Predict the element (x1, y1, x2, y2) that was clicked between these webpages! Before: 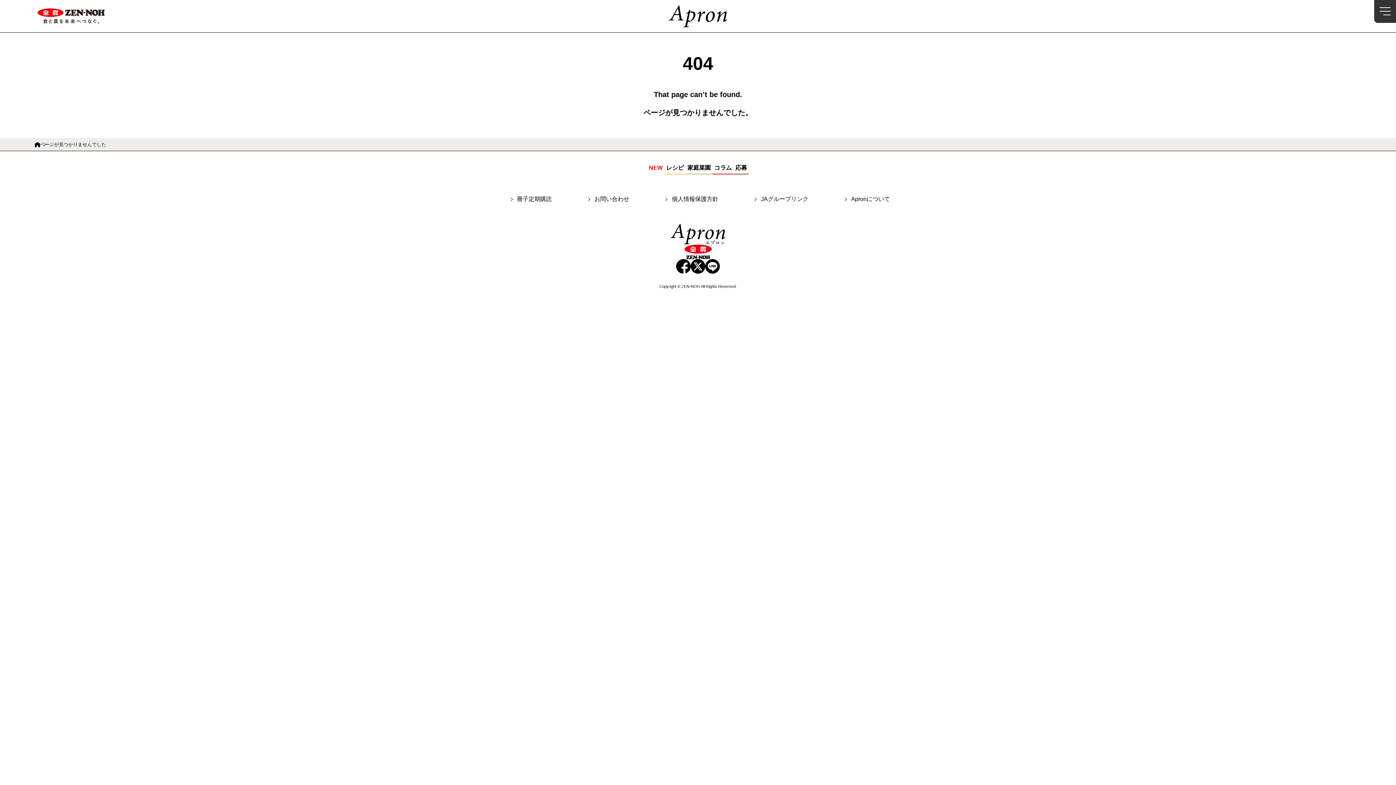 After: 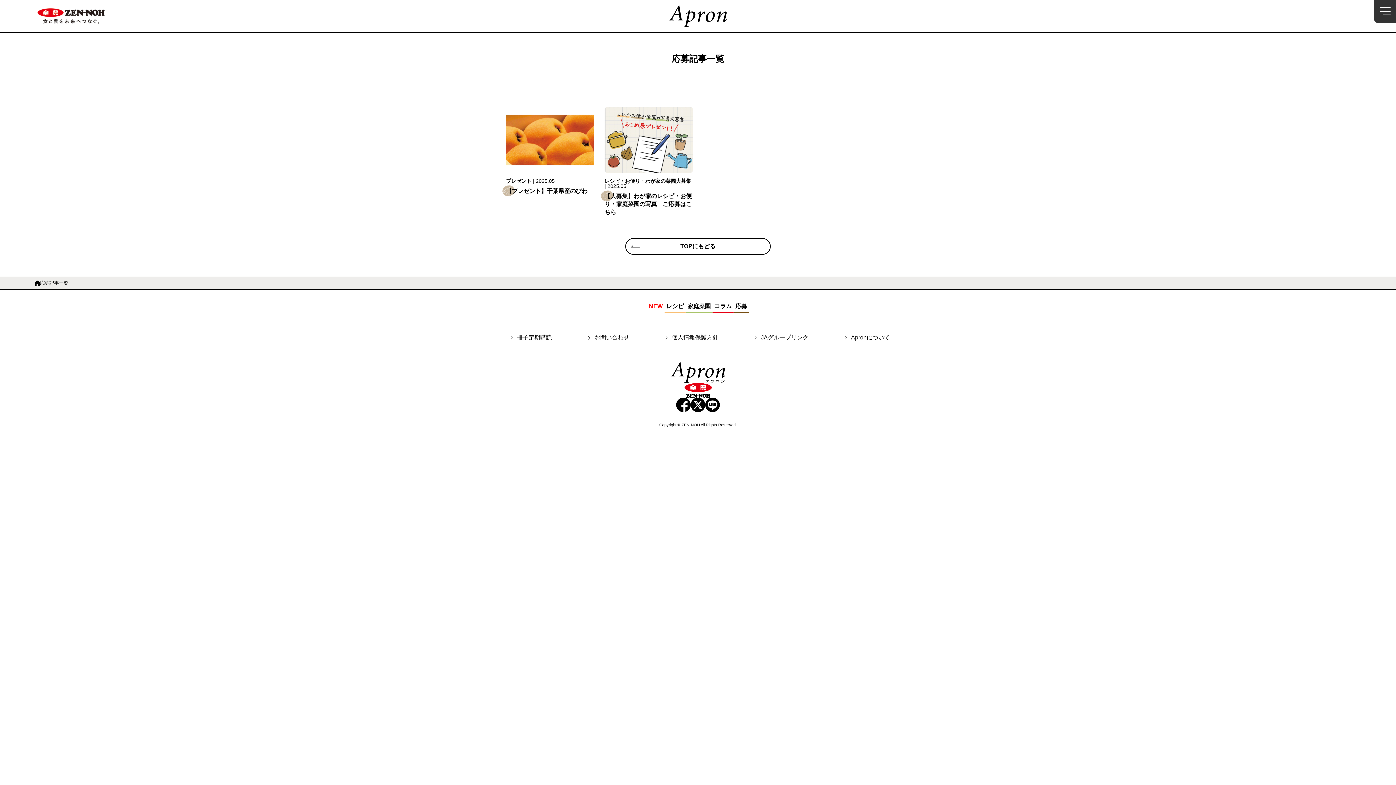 Action: bbox: (733, 162, 749, 174) label: 応募